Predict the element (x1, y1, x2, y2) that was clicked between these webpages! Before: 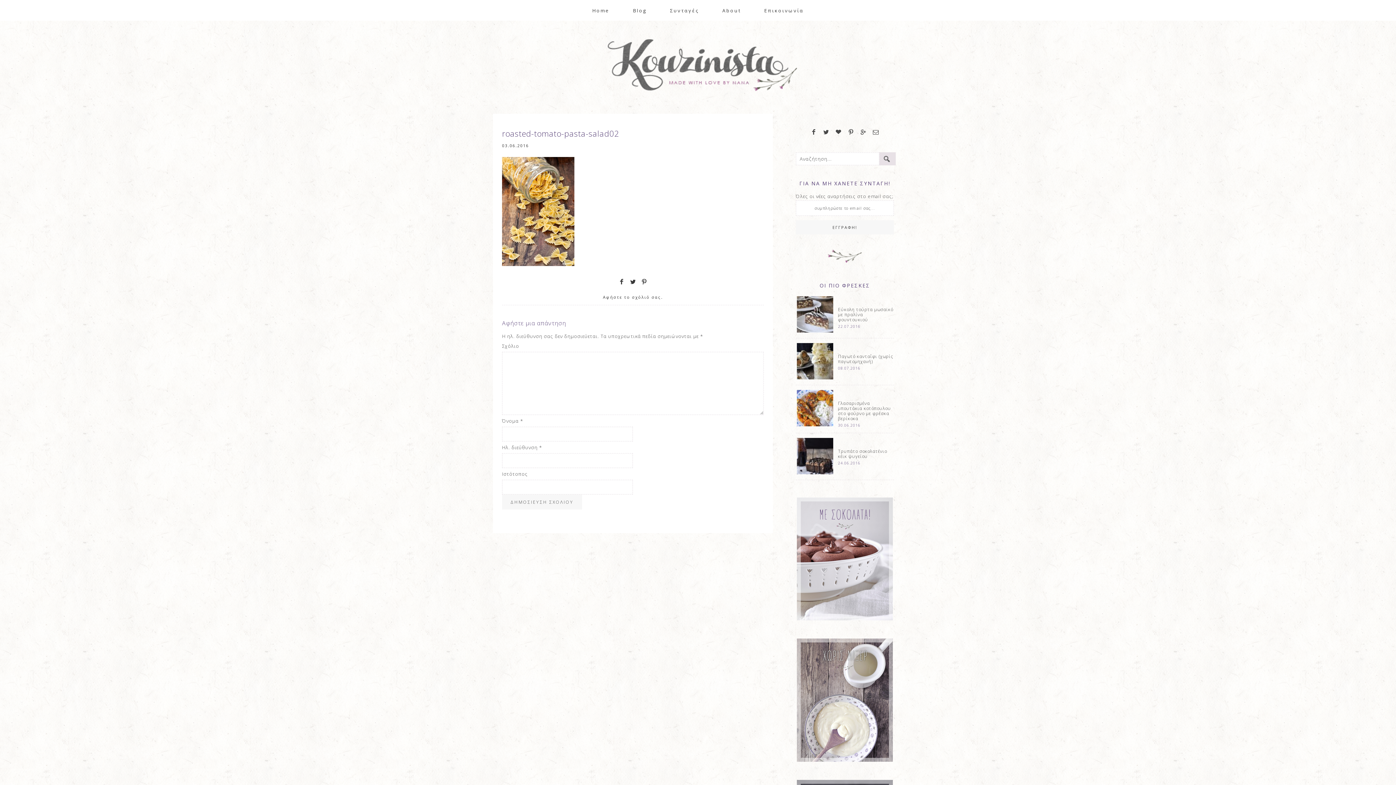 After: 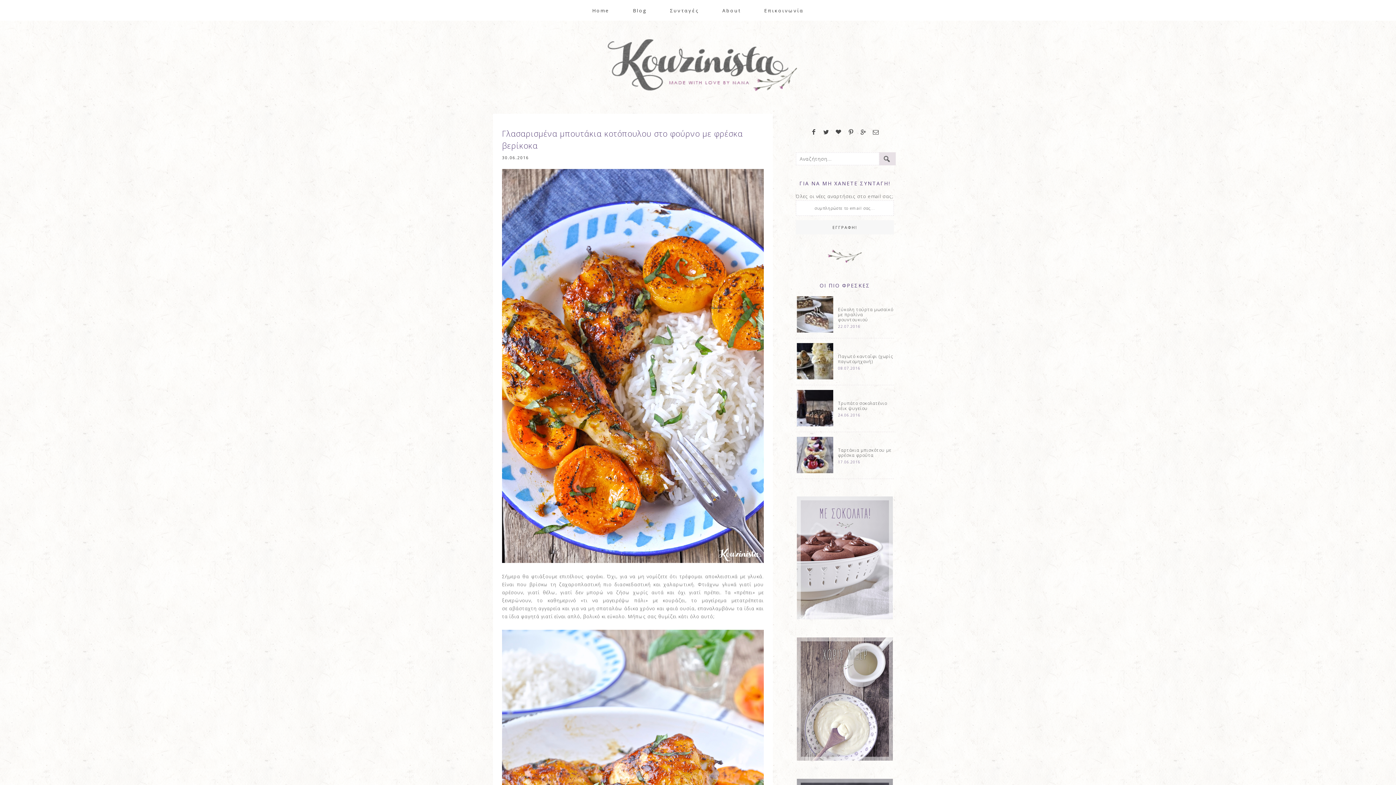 Action: label: Γλασαρισμένα μπουτάκια κοτόπουλου στο φούρνο με φρέσκα βερίκοκα bbox: (838, 400, 891, 421)